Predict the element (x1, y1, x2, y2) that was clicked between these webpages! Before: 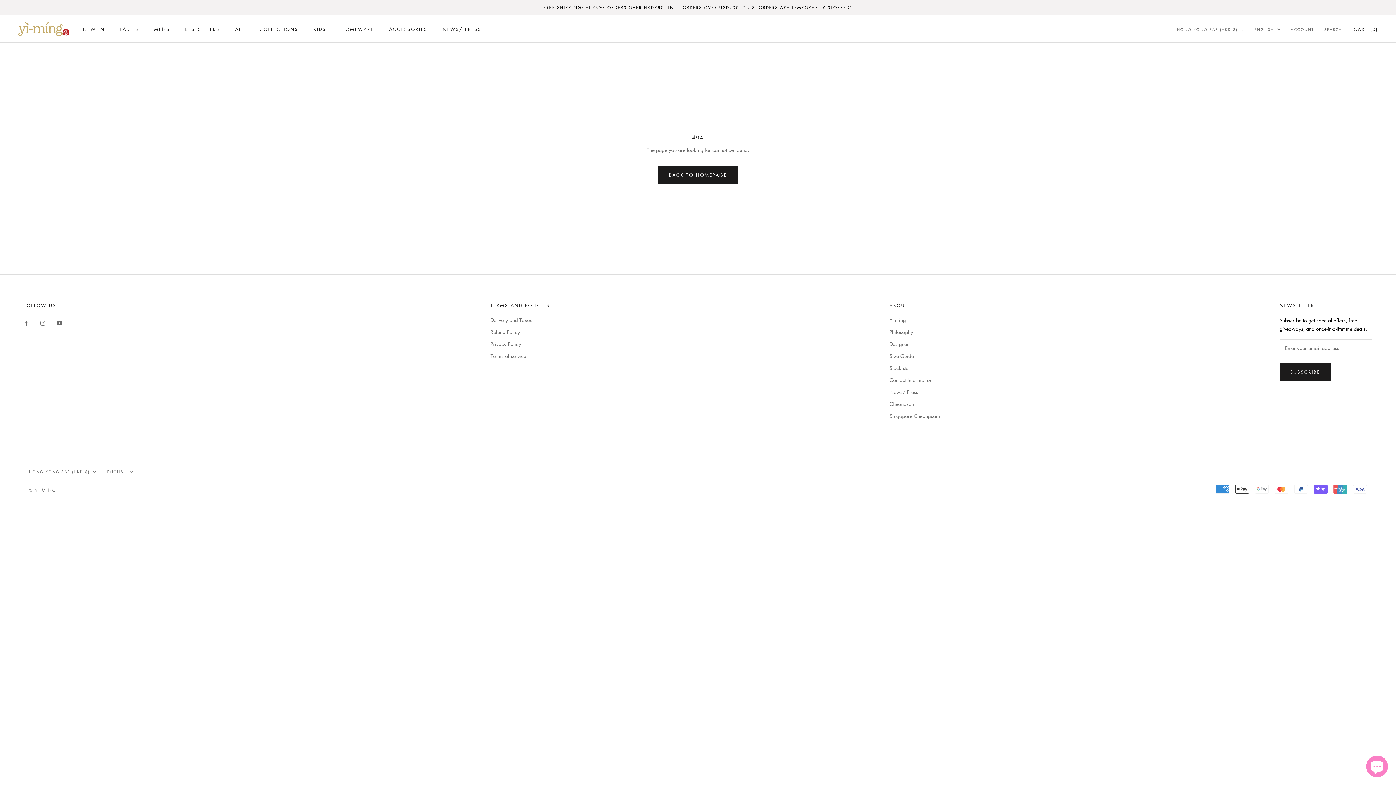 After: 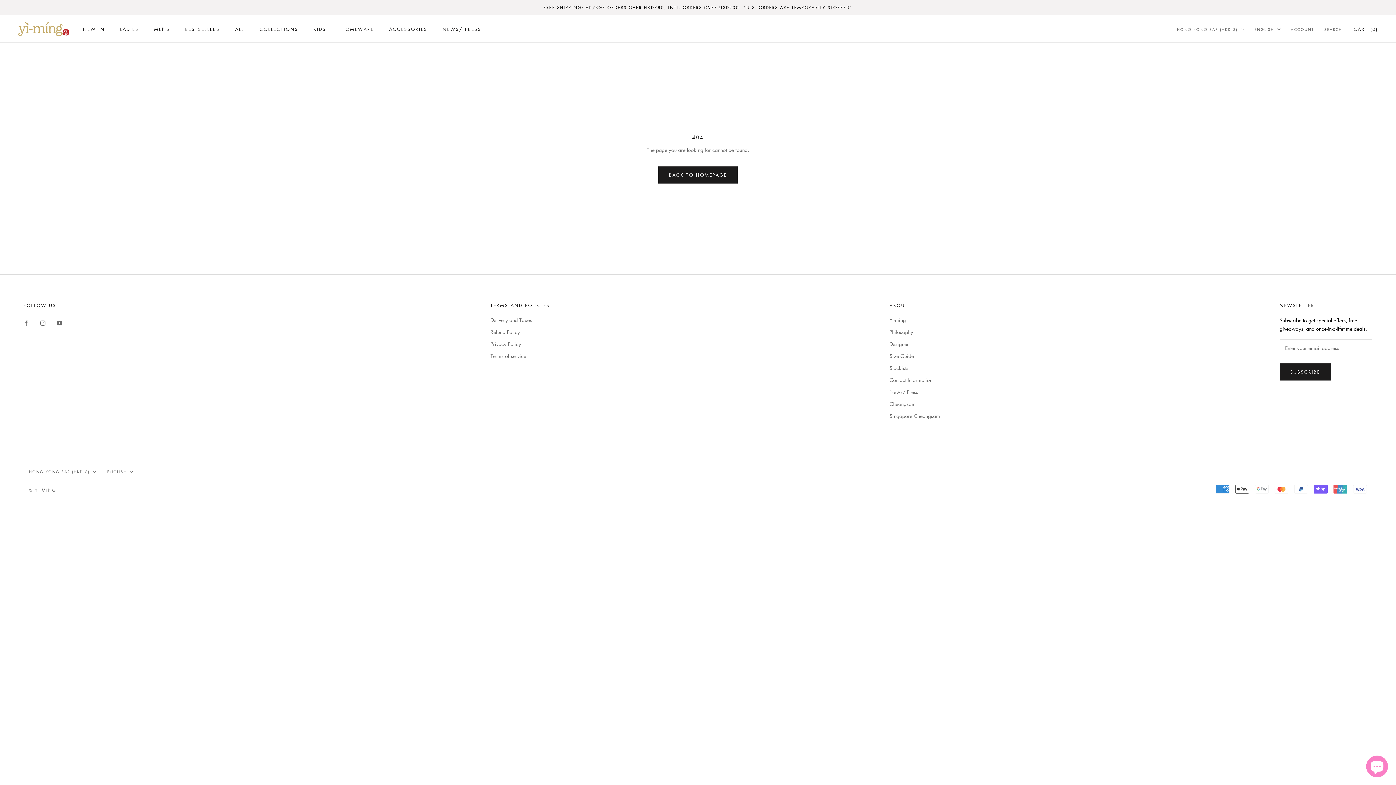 Action: label: Philosophy bbox: (889, 328, 940, 336)